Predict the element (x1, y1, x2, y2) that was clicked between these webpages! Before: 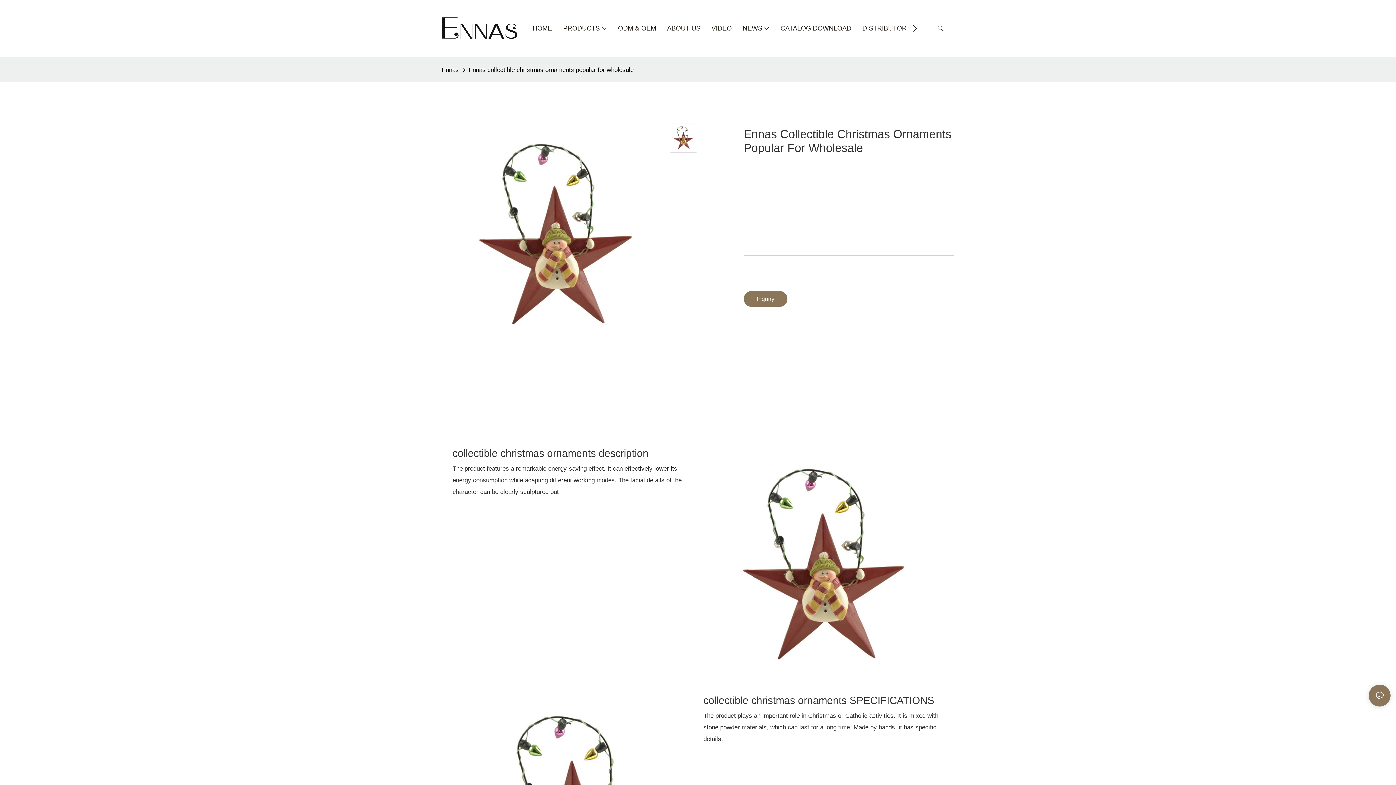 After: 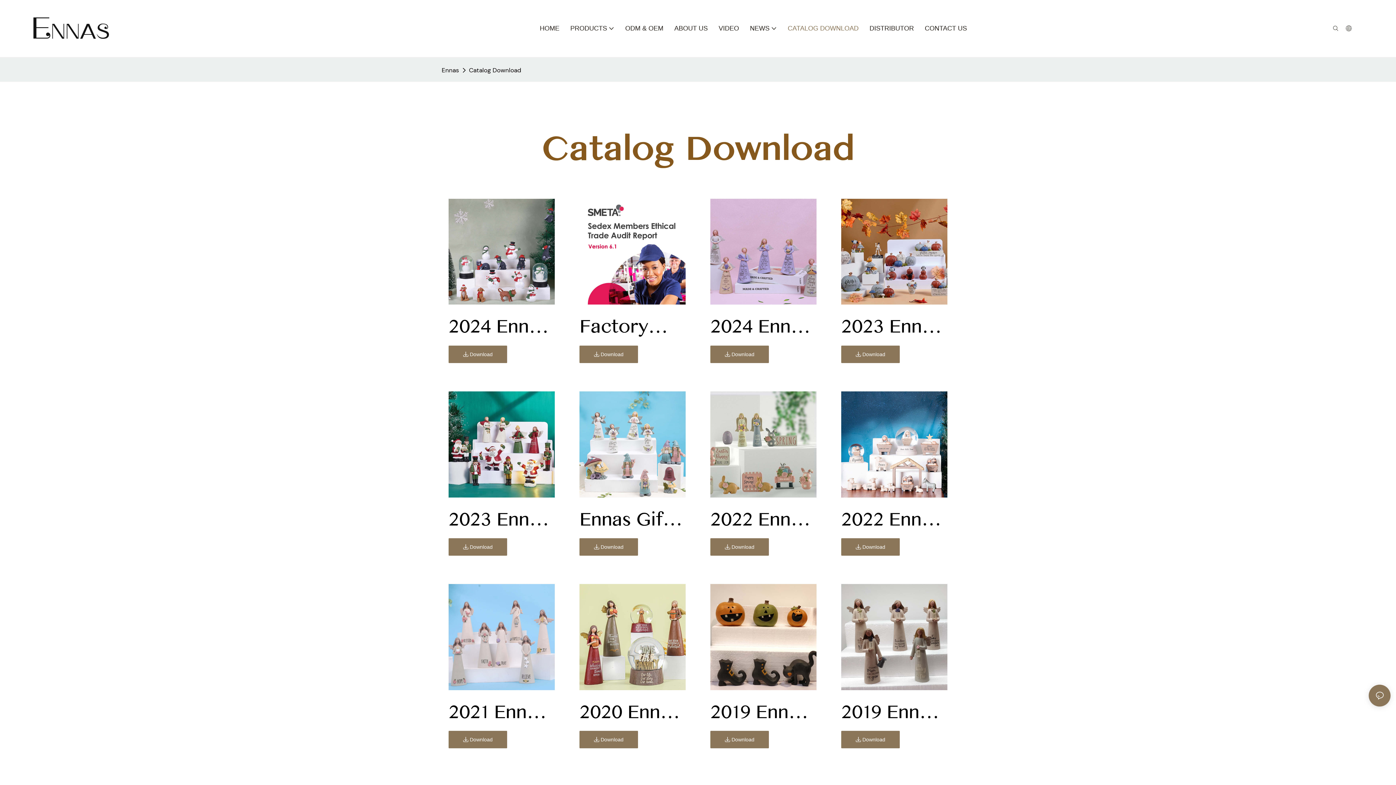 Action: bbox: (780, 23, 851, 33) label: CATALOG DOWNLOAD